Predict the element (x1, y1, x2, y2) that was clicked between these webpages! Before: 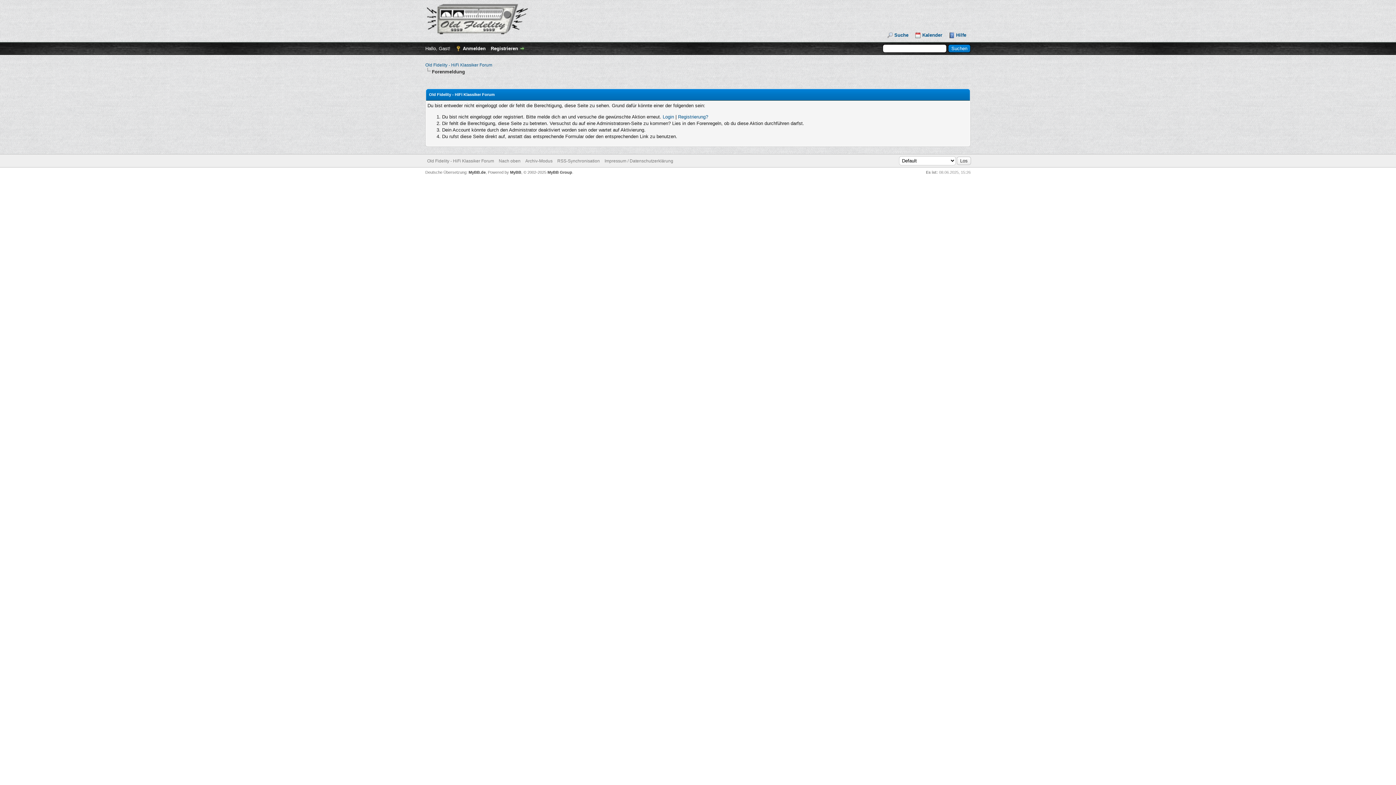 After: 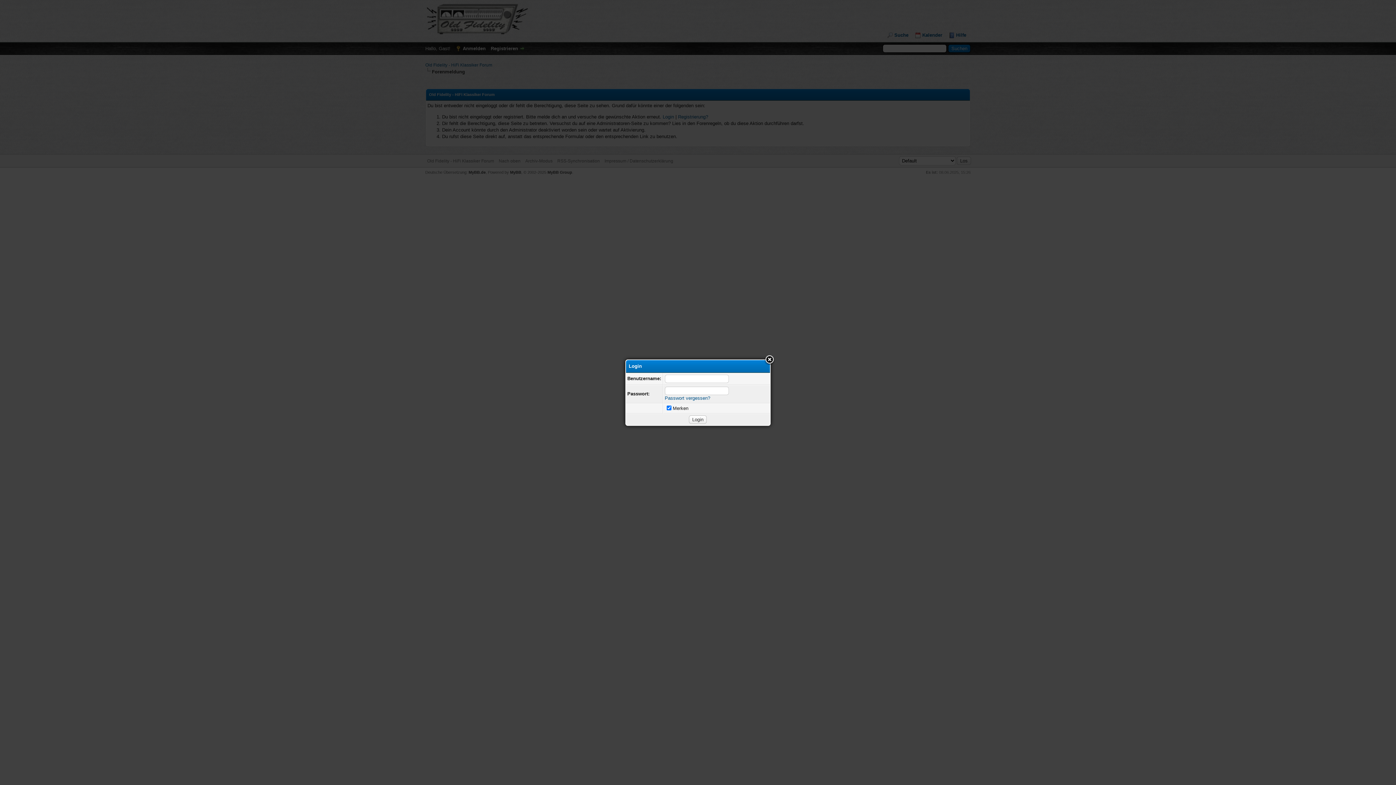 Action: bbox: (455, 45, 485, 51) label: Anmelden